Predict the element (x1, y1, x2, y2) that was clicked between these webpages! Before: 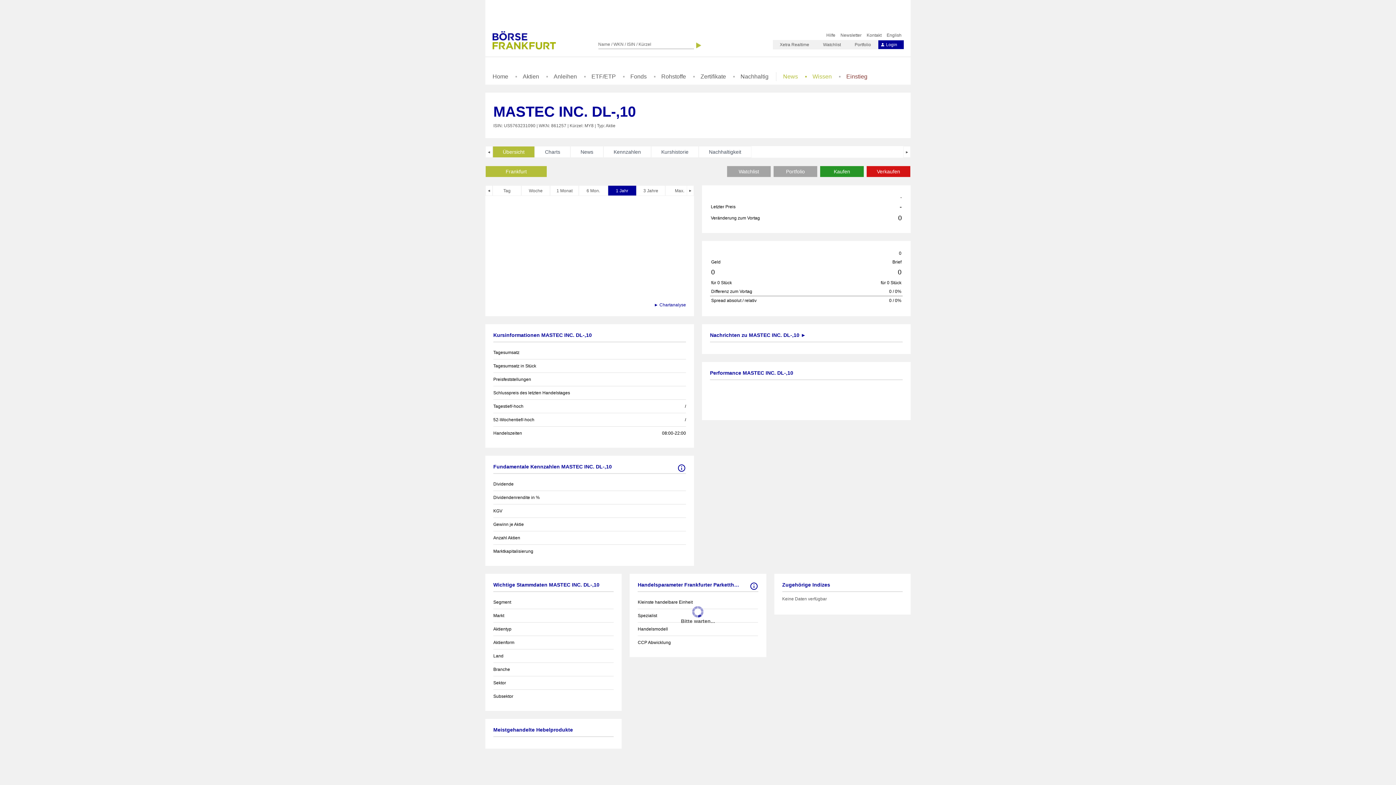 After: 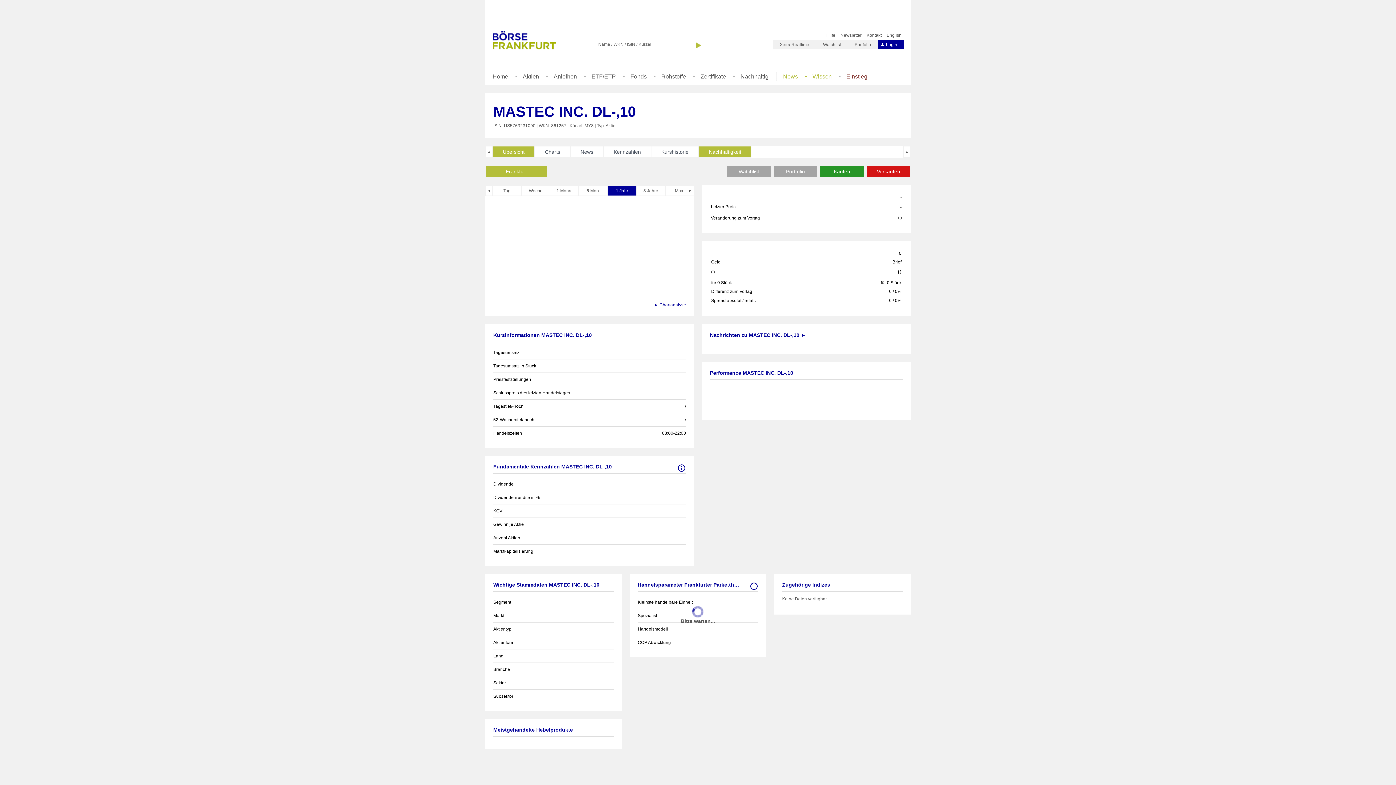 Action: bbox: (698, 146, 751, 157) label: Nachhaltigkeit